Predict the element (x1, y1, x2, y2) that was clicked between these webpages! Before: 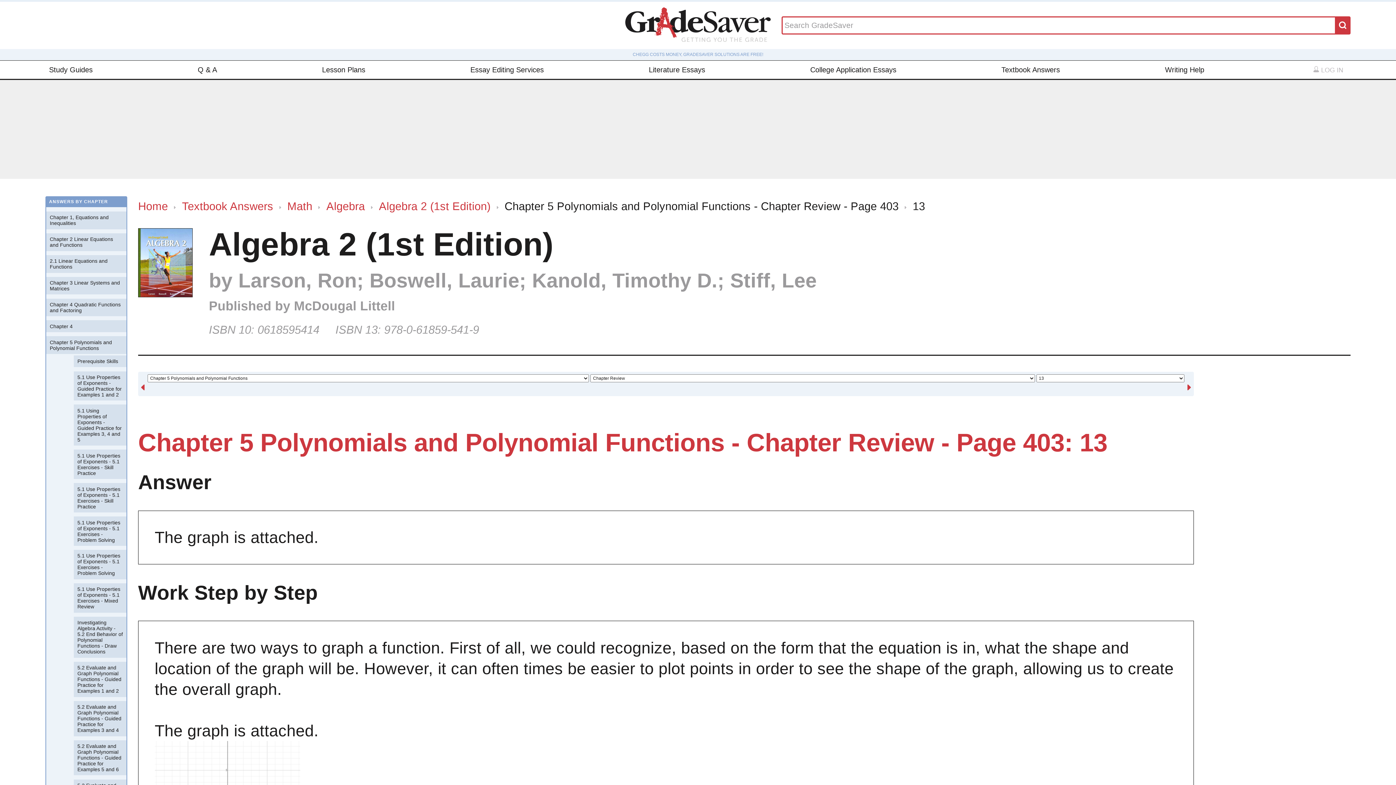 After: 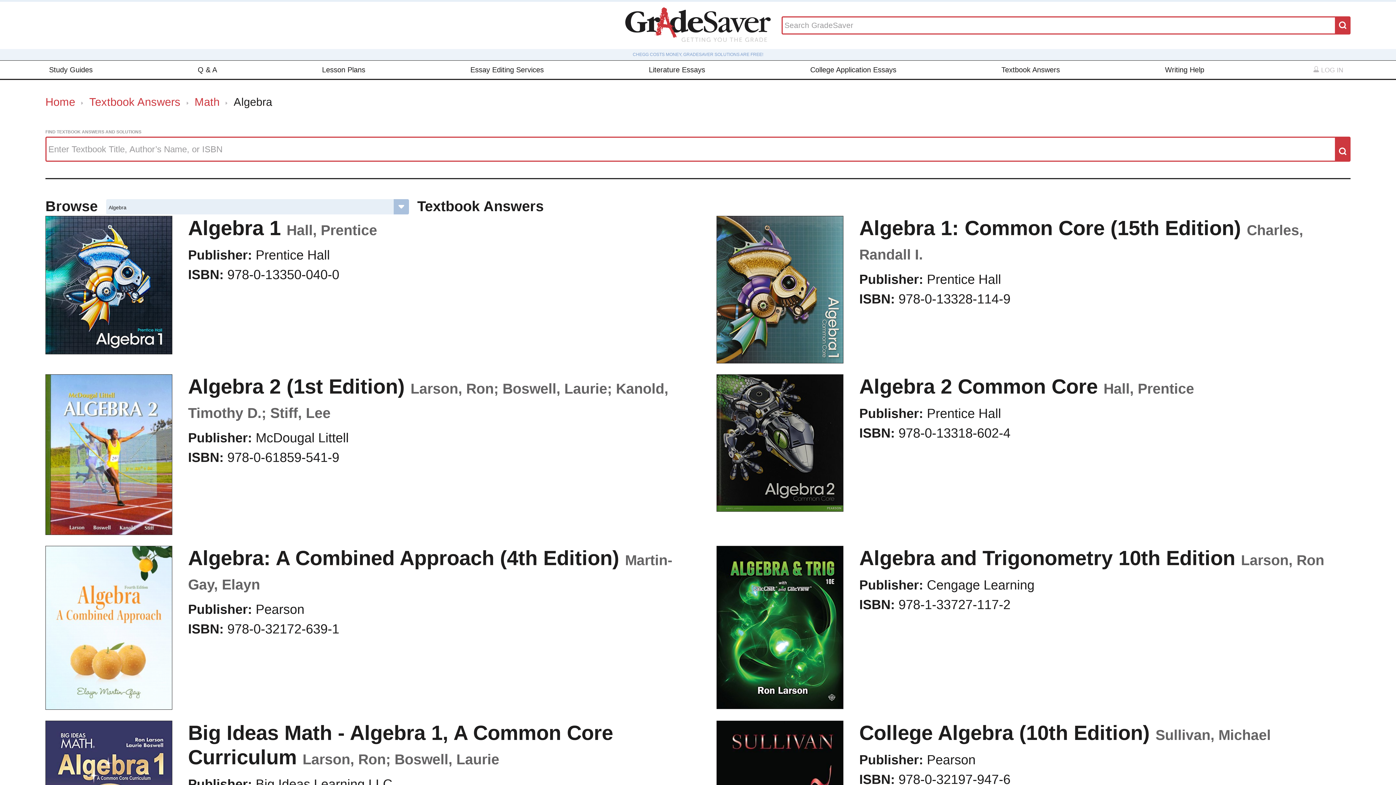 Action: label: Algebra bbox: (326, 199, 365, 212)